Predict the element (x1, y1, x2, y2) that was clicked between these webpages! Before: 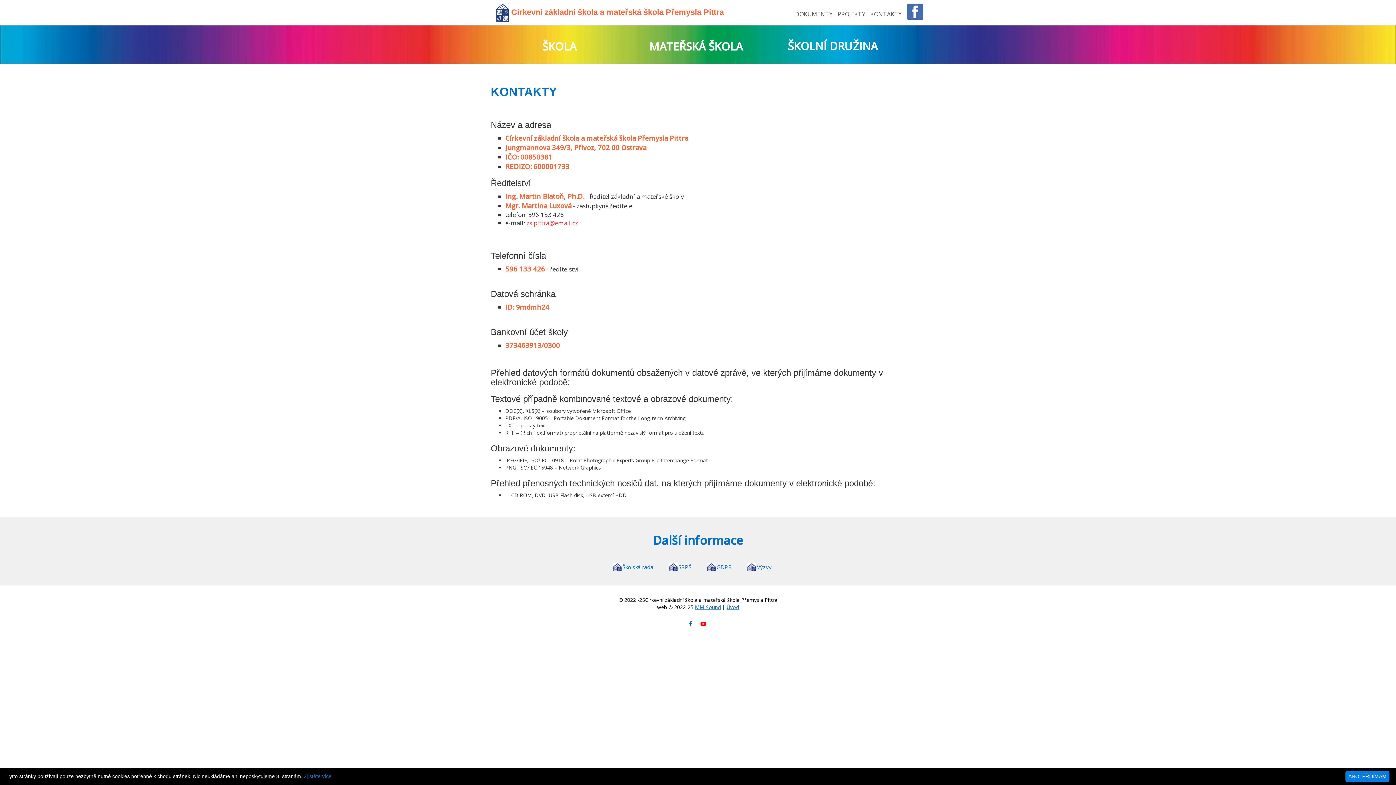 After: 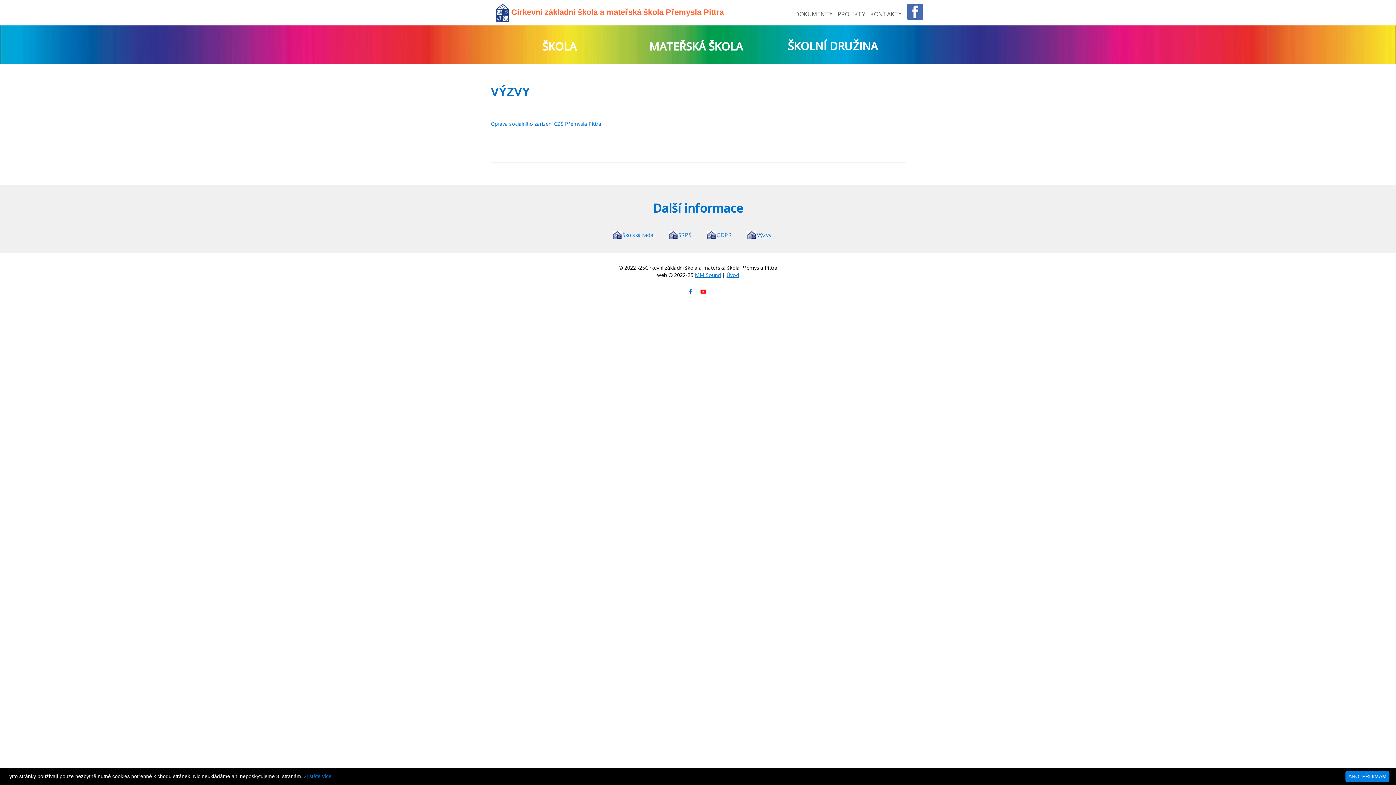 Action: label: Výzvy bbox: (757, 563, 772, 570)